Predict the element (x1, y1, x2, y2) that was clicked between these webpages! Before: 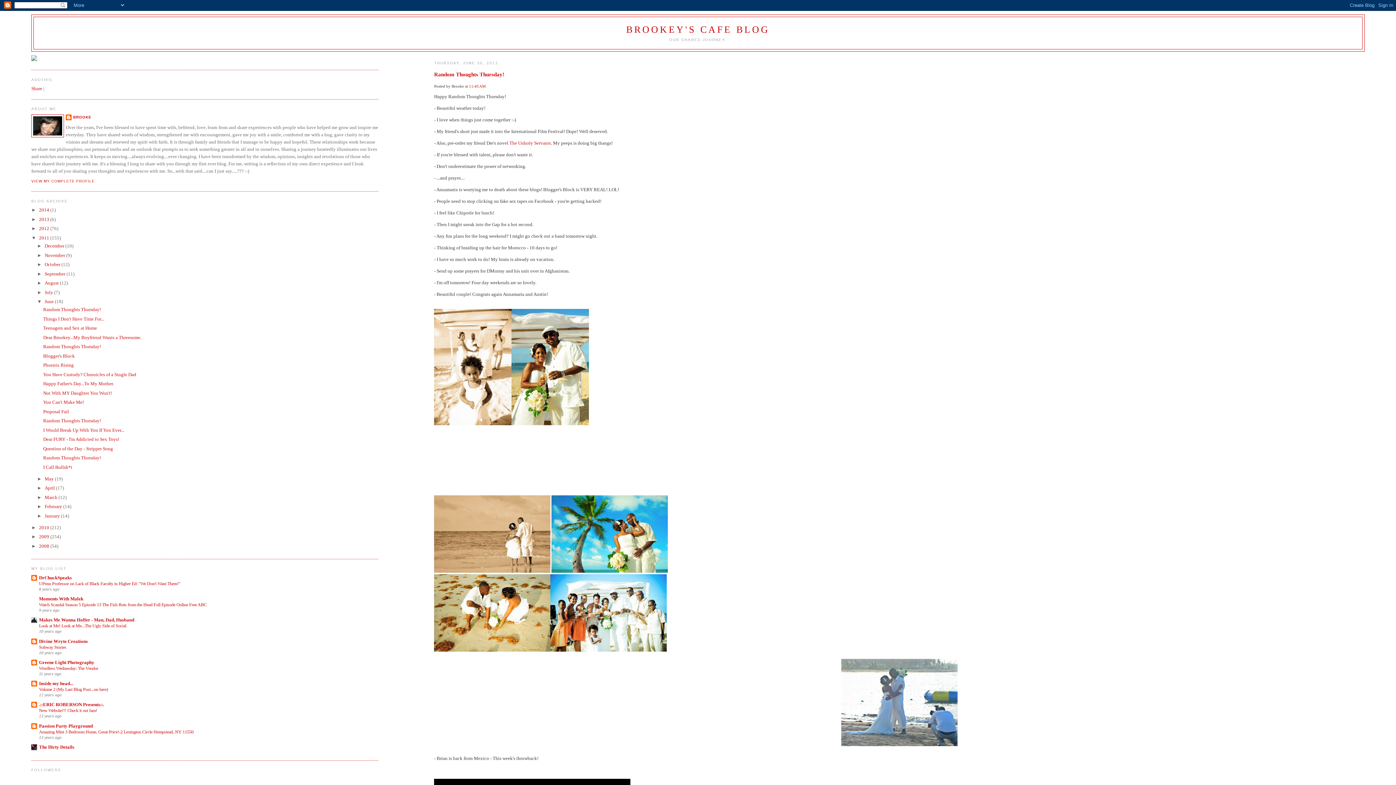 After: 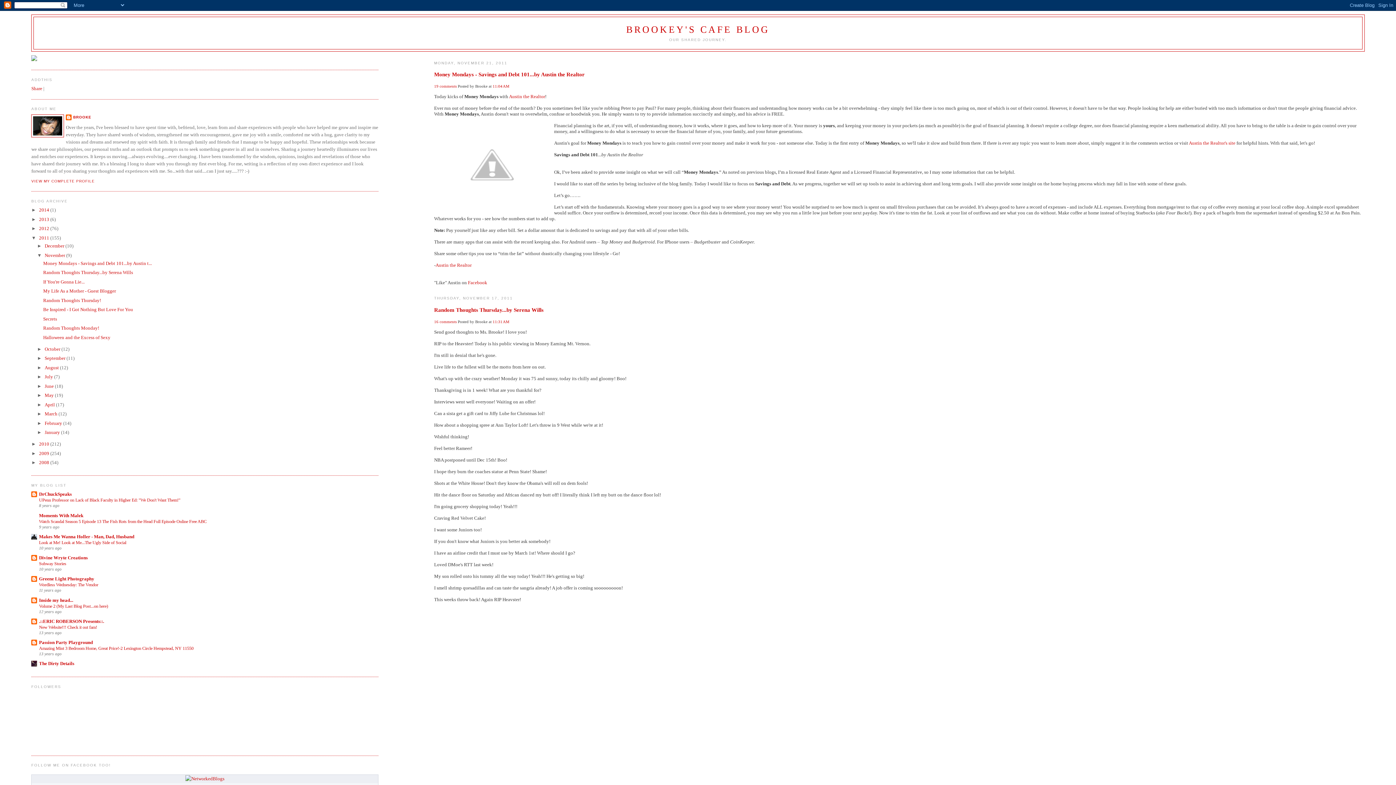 Action: bbox: (44, 252, 66, 258) label: November 